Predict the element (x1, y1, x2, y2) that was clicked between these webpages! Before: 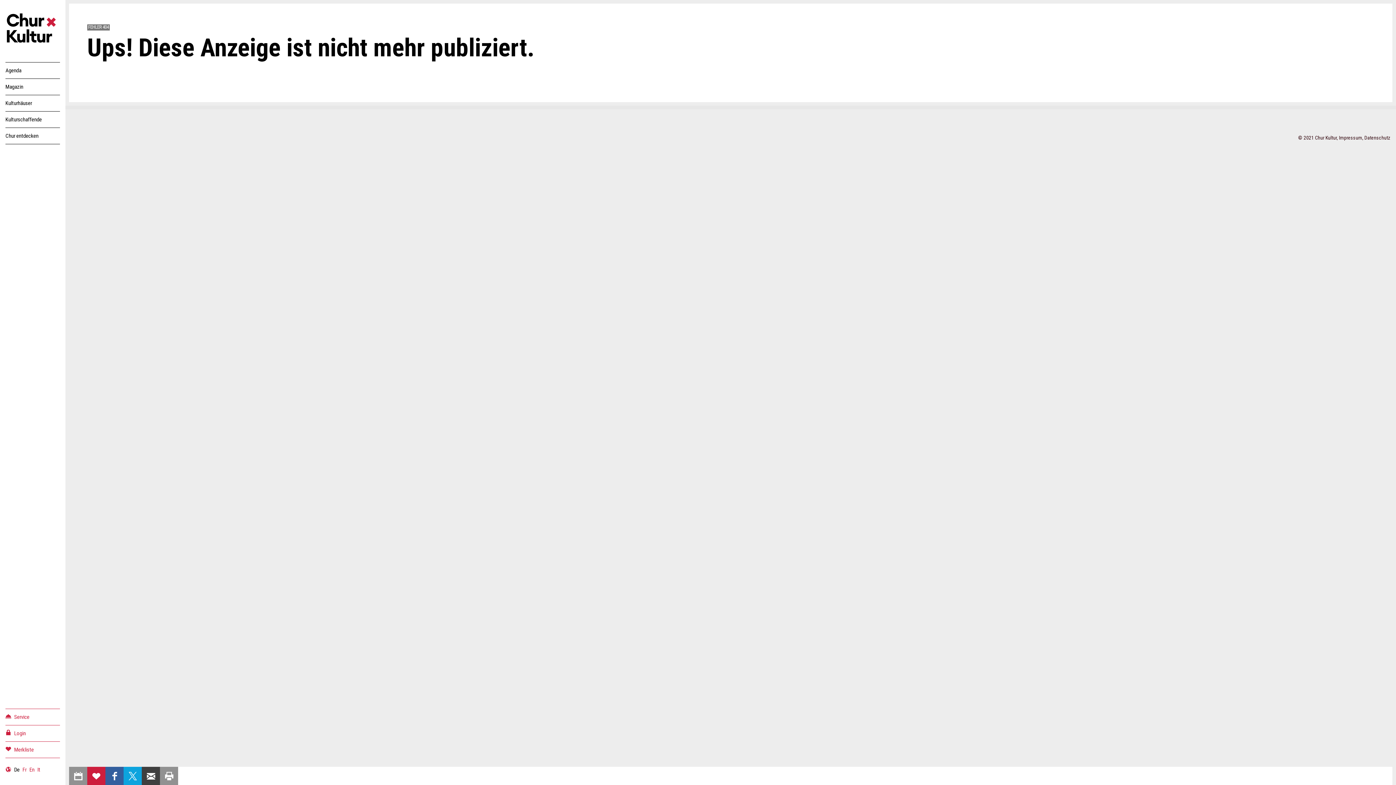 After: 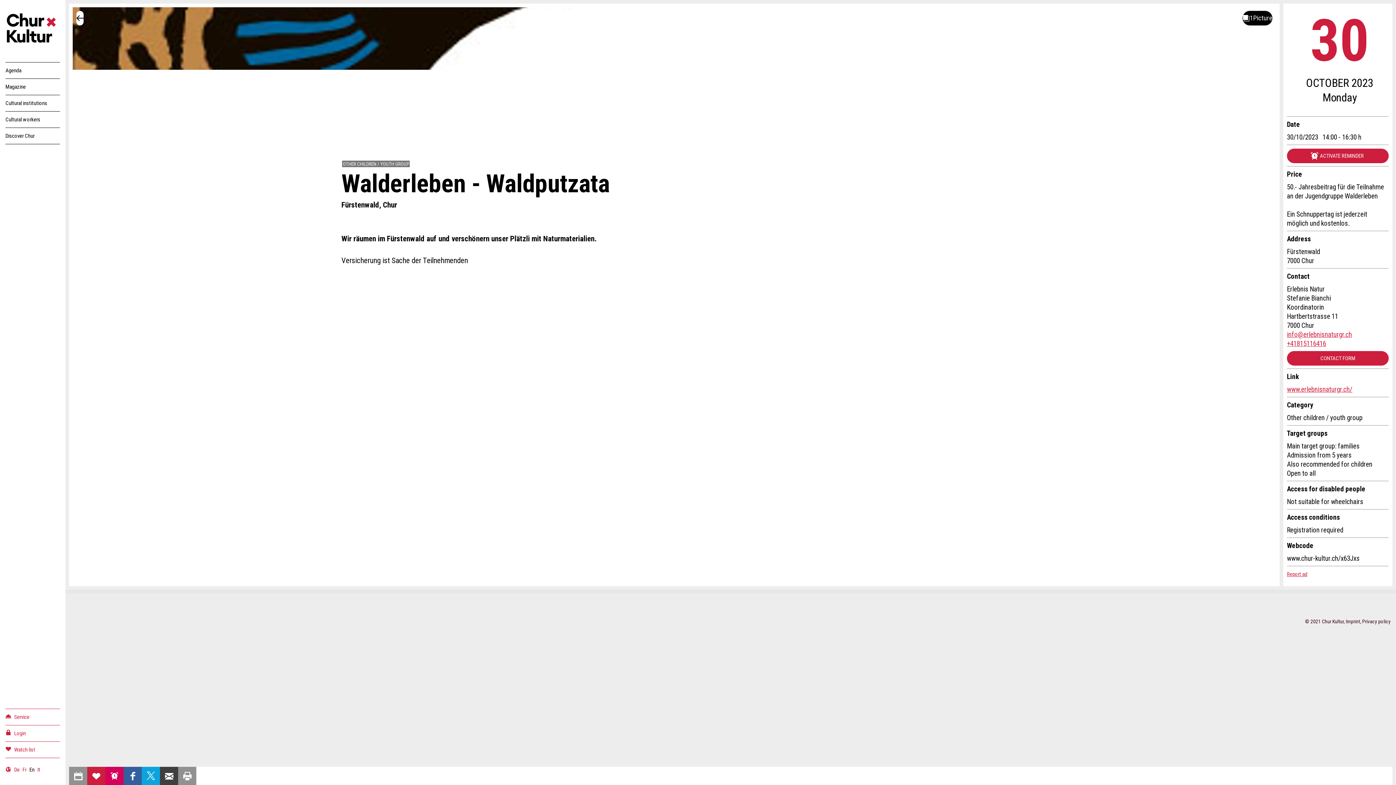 Action: bbox: (28, 762, 36, 778) label: En